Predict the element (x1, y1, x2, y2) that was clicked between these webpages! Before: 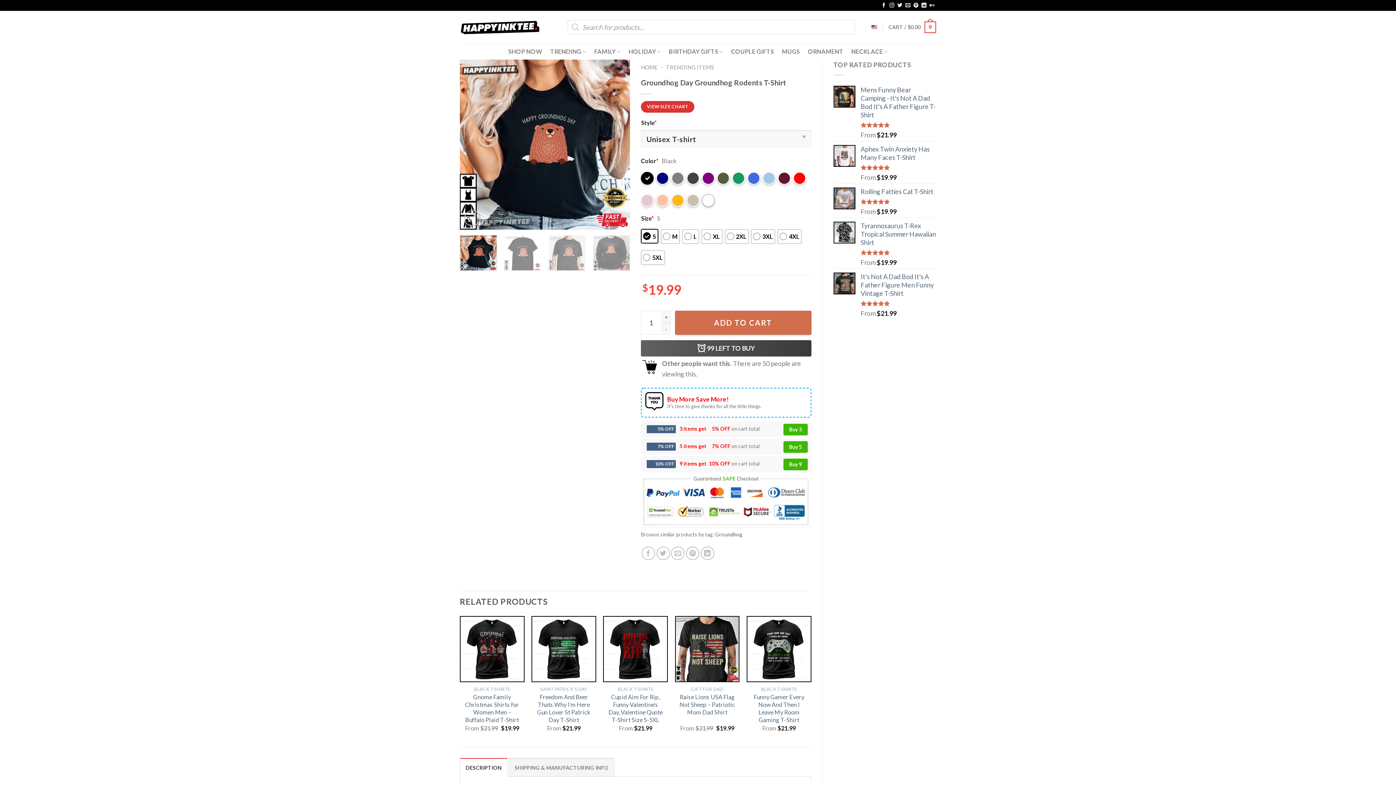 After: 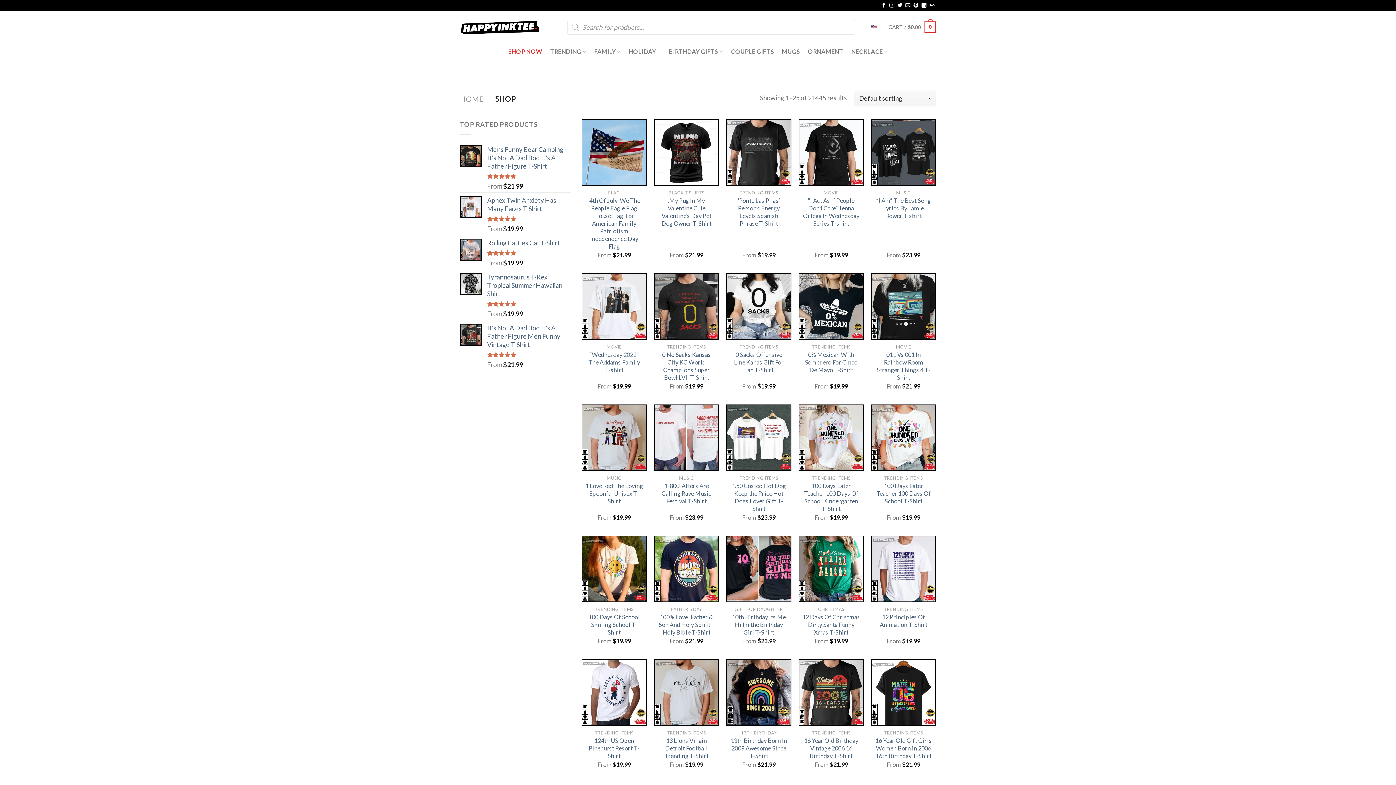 Action: bbox: (508, 45, 542, 58) label: SHOP NOW